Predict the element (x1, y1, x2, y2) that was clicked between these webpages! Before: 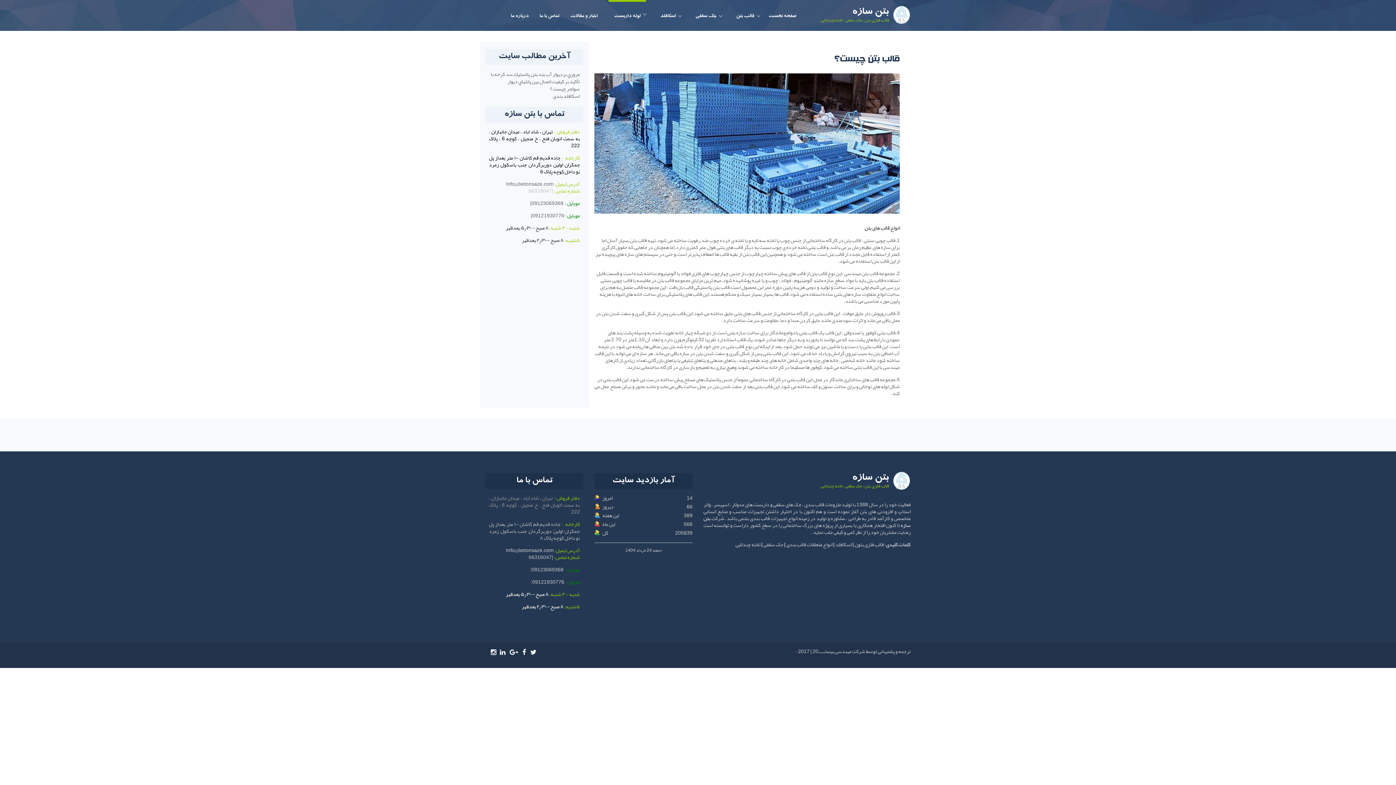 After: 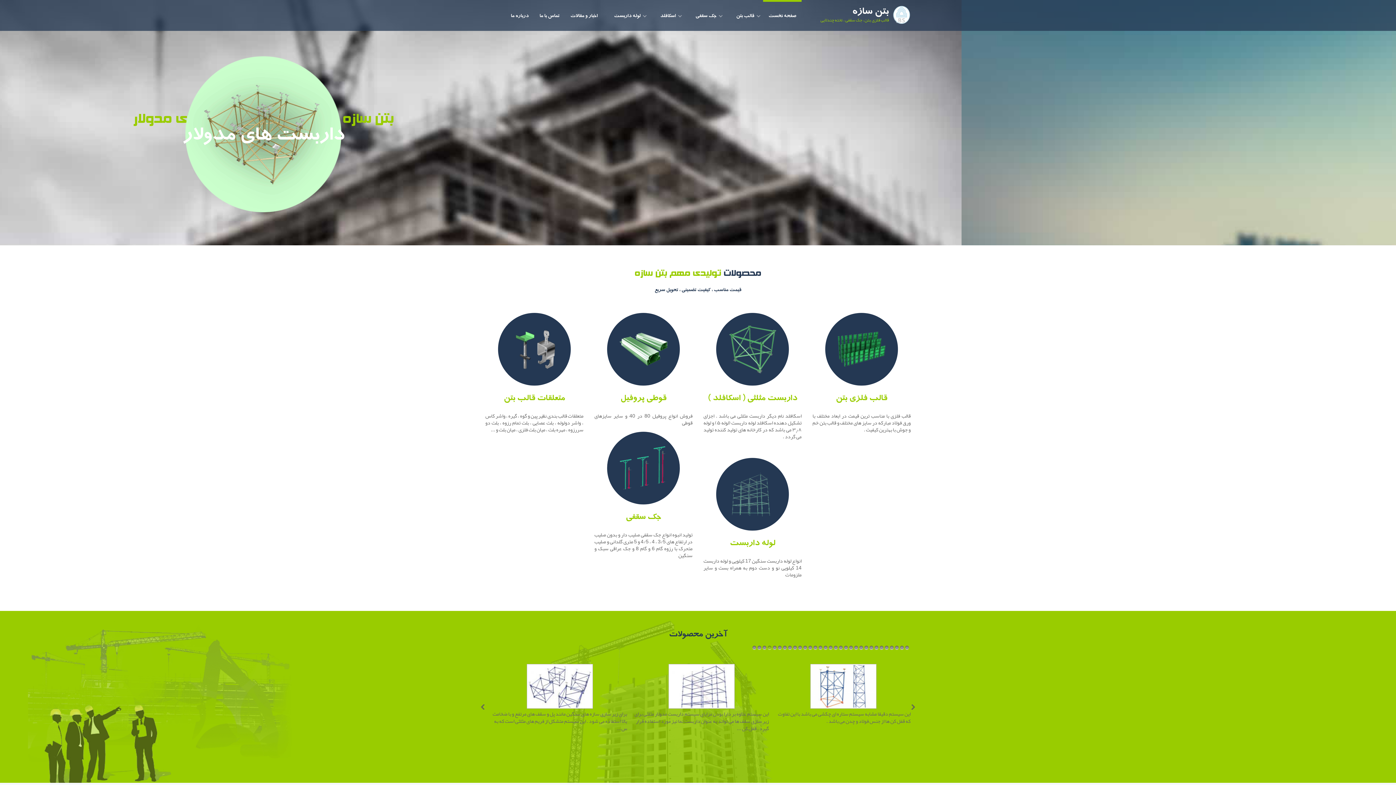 Action: label: اسکافلد bbox: (654, 1, 681, 30)